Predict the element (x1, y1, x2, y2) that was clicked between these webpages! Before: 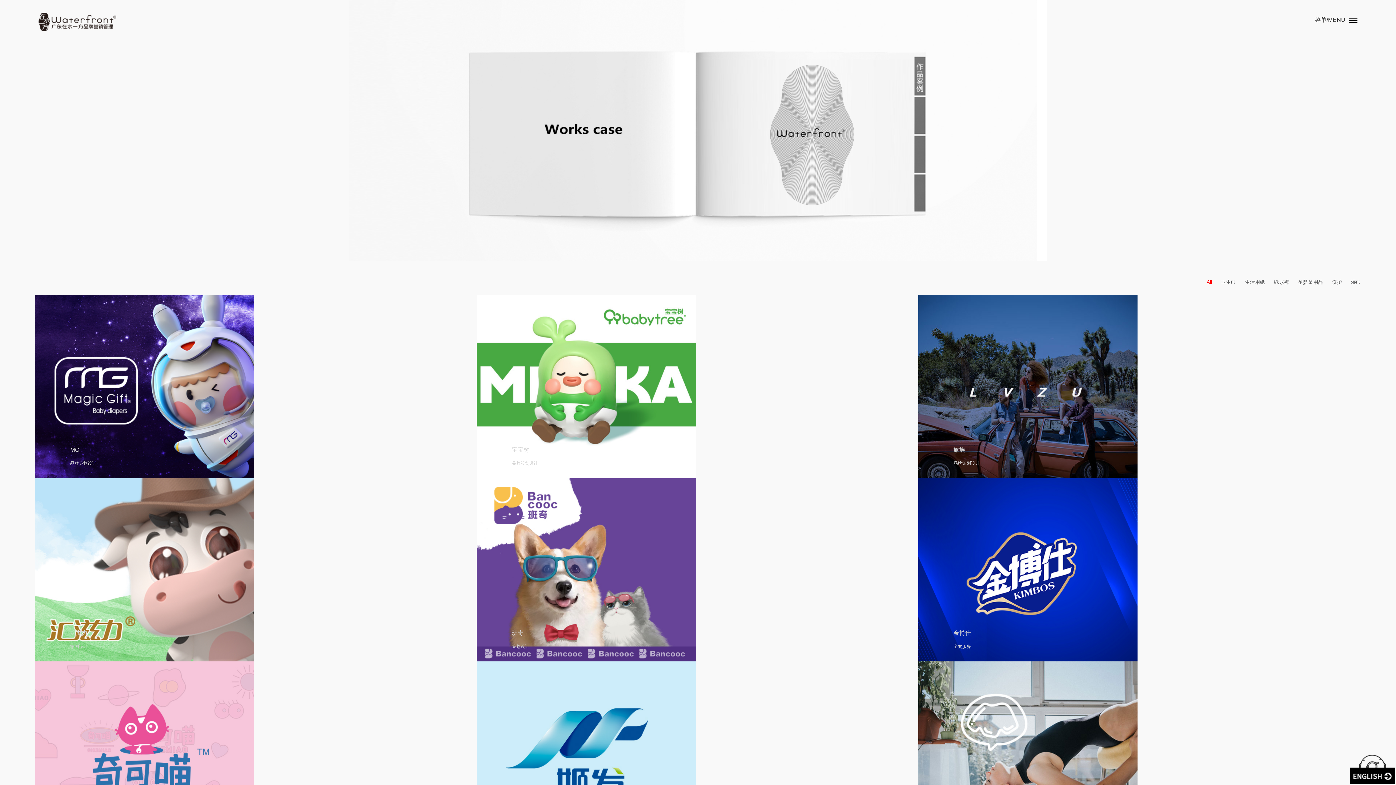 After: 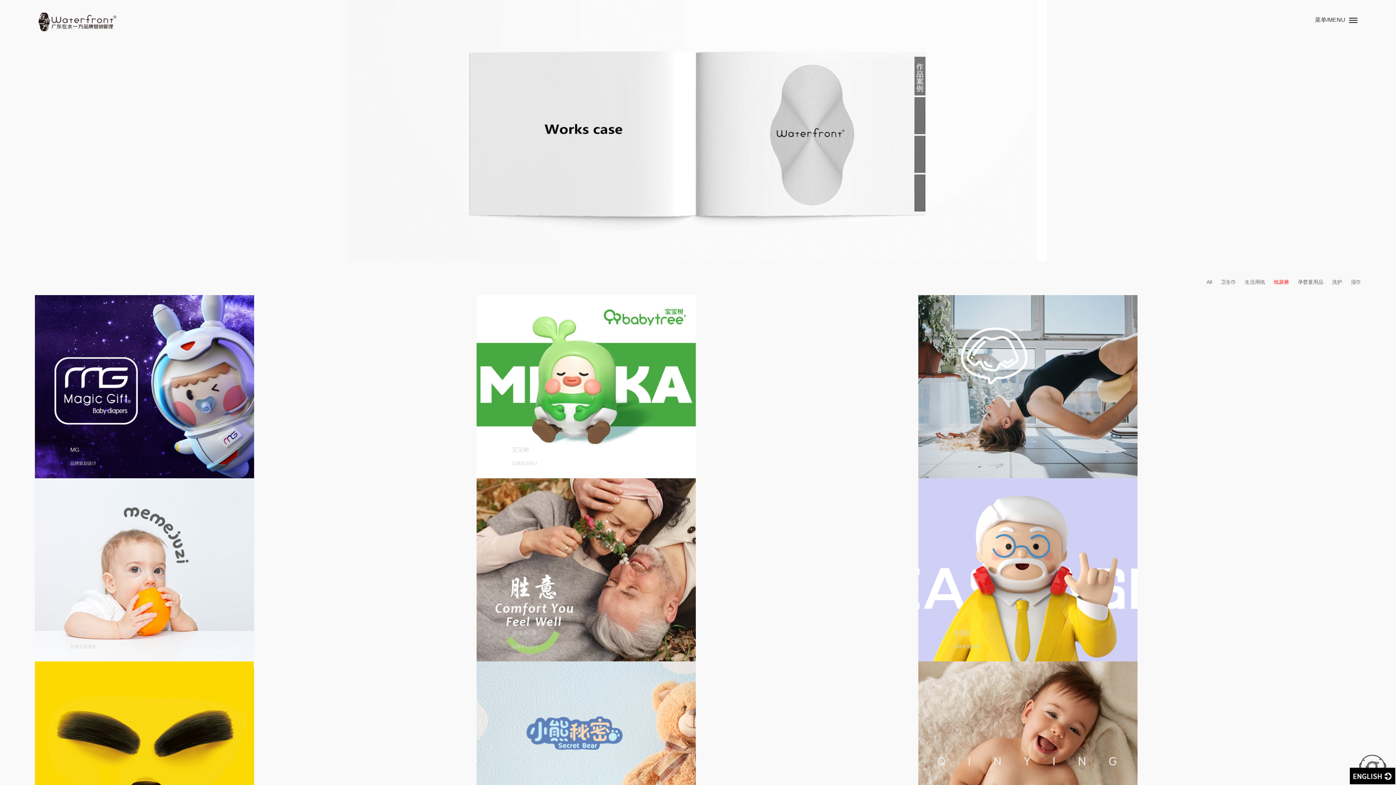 Action: label: 纸尿裤 bbox: (1274, 279, 1289, 285)